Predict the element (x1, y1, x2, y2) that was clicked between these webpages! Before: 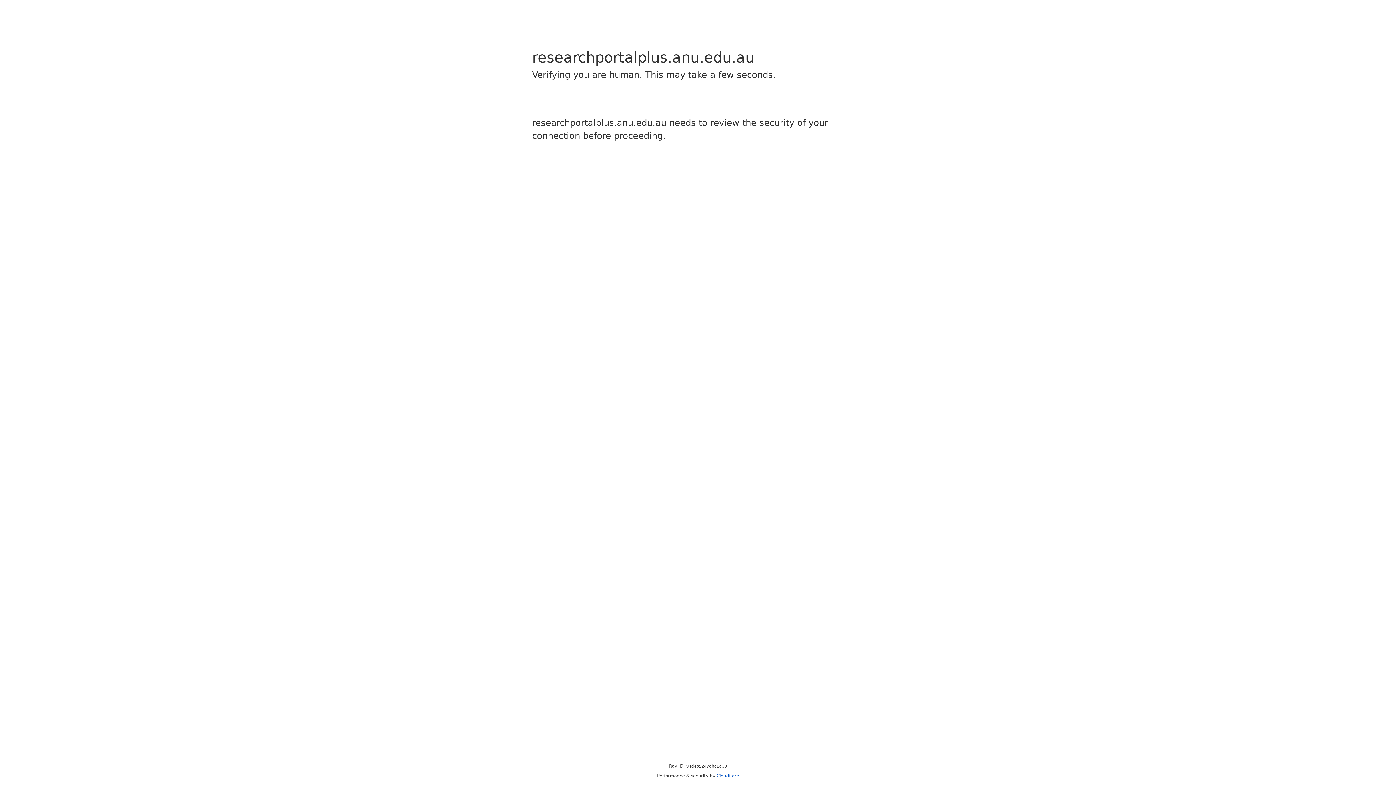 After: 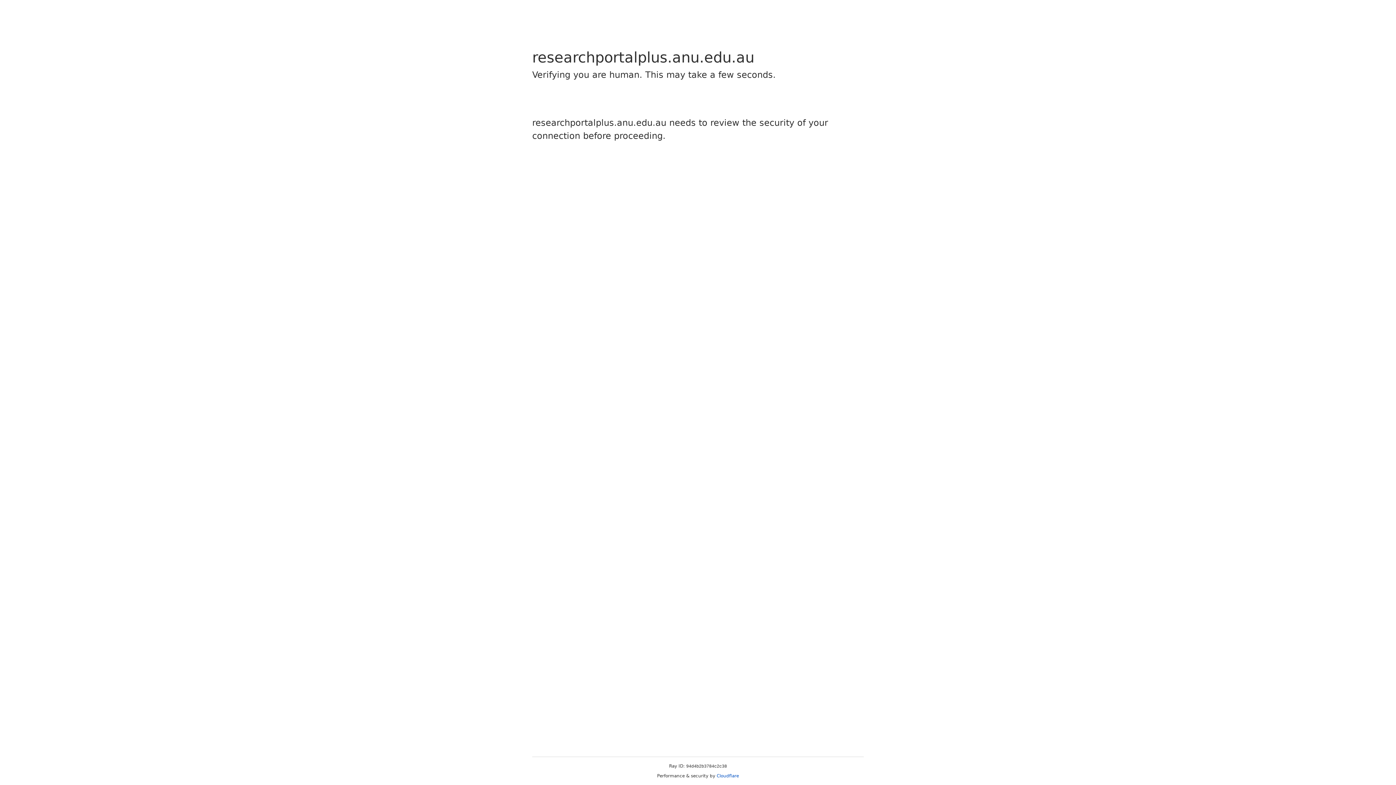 Action: bbox: (716, 773, 739, 778) label: Cloudflare